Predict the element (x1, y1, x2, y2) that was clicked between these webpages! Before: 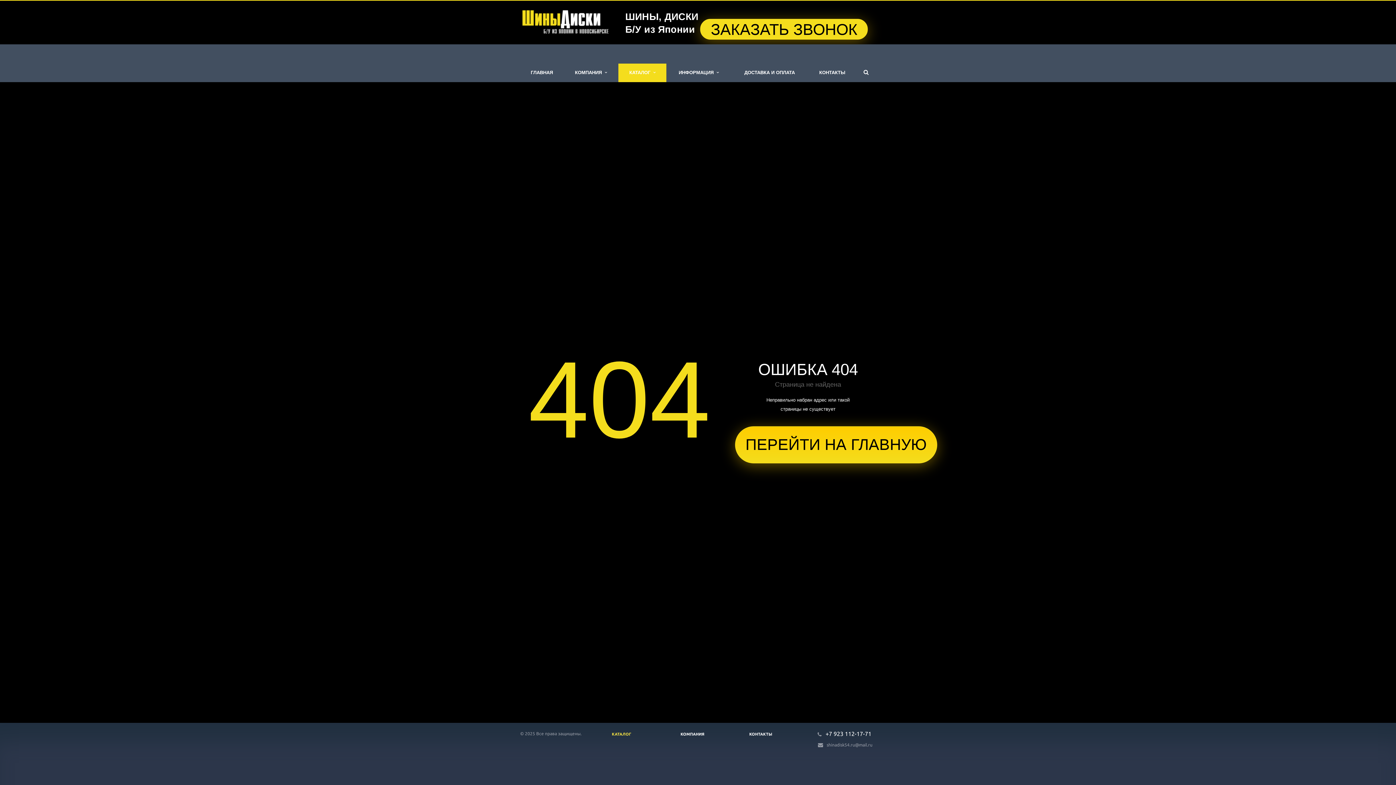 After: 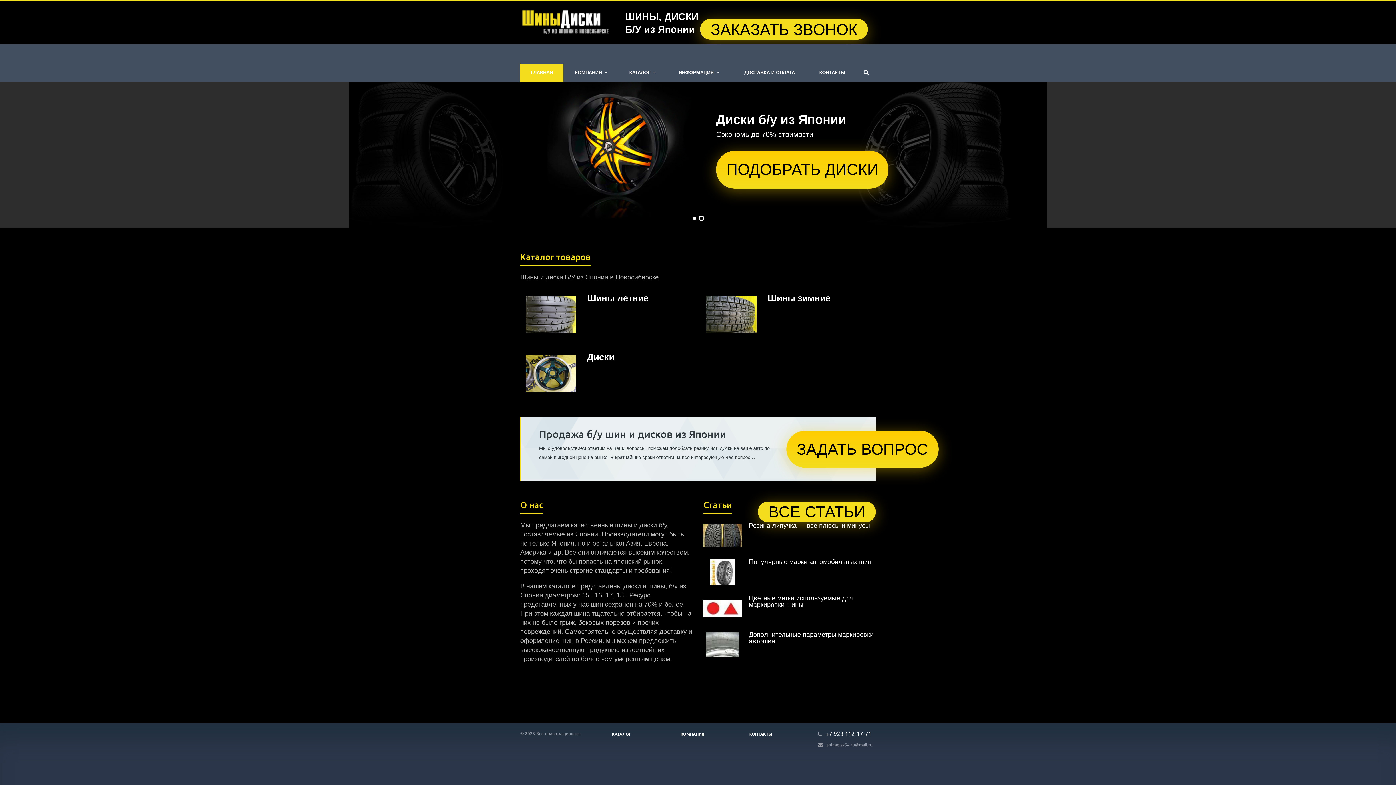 Action: bbox: (520, 17, 609, 24)